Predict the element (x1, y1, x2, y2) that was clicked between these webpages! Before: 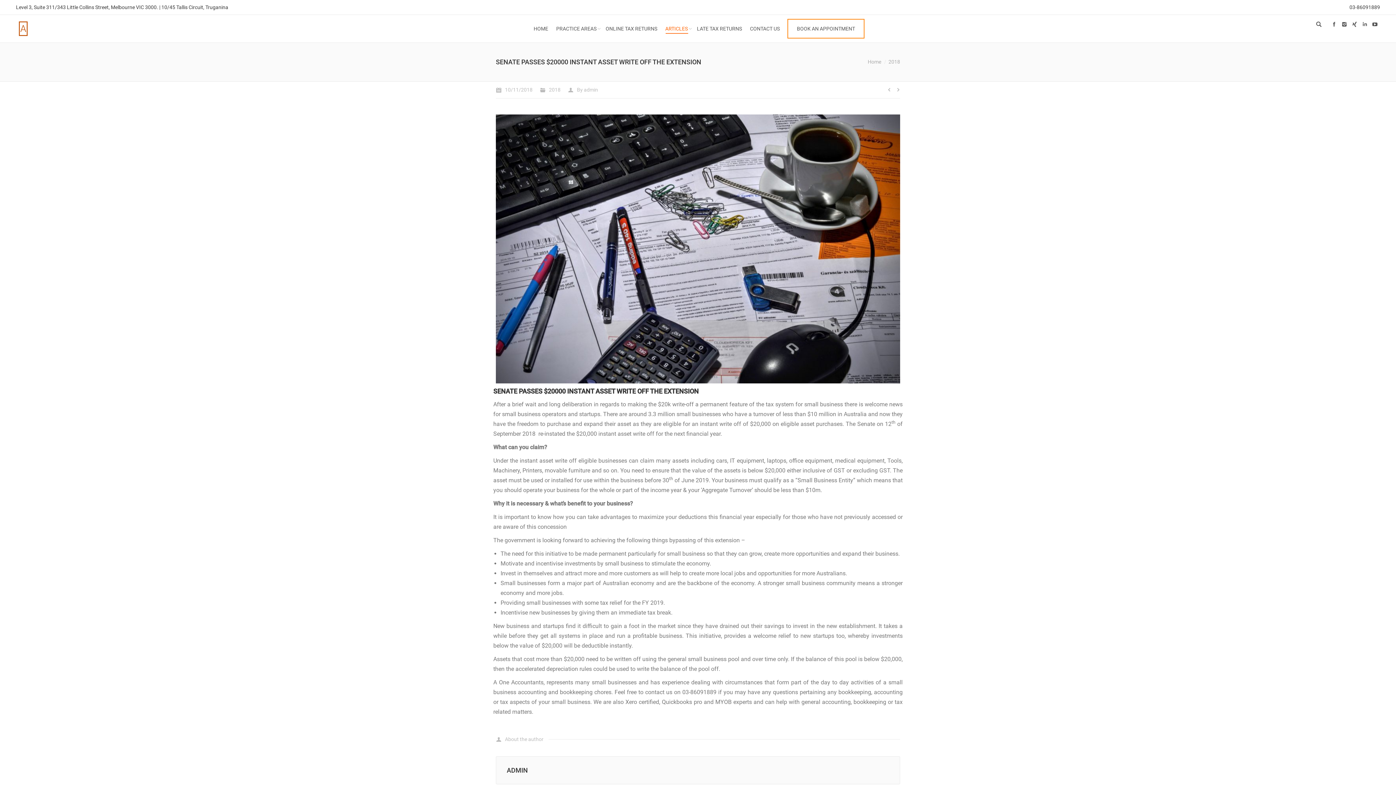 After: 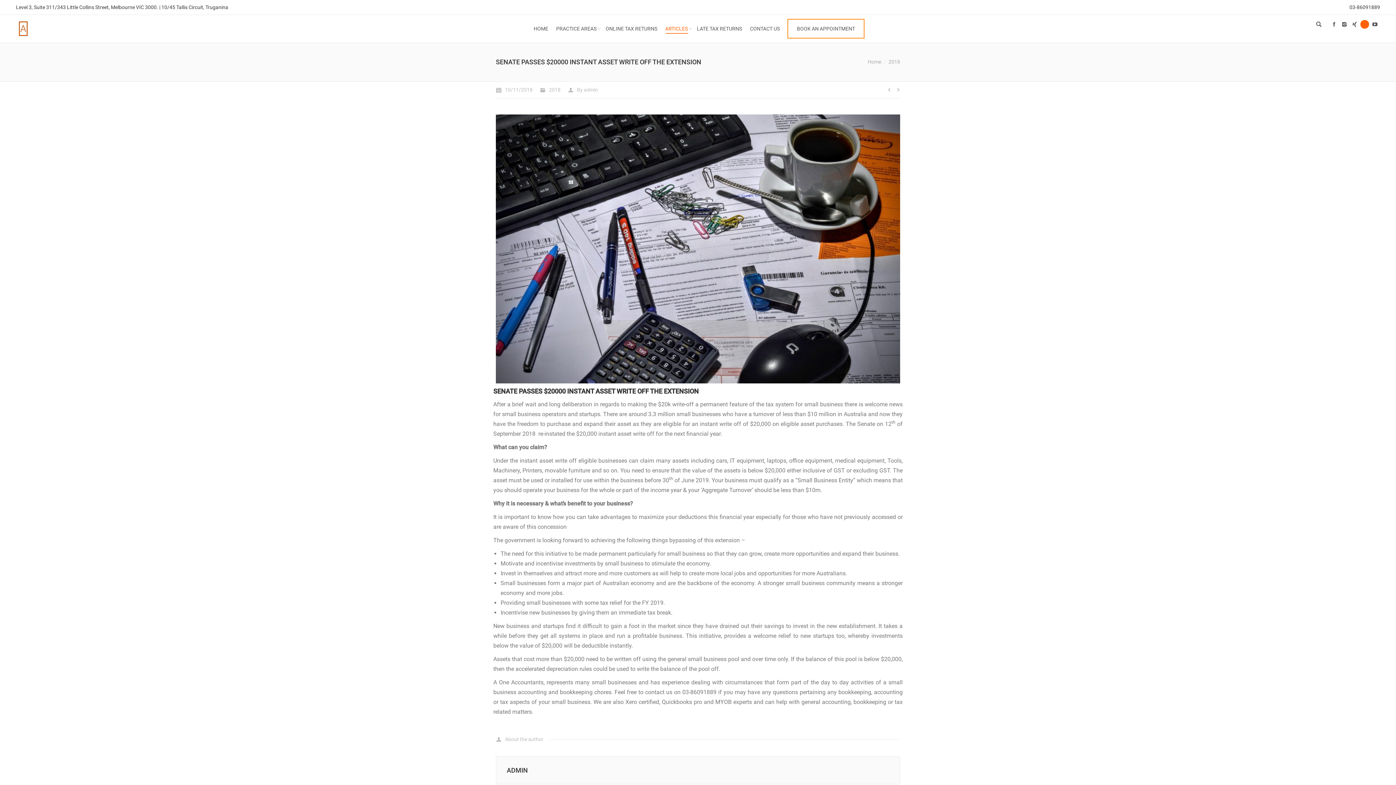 Action: bbox: (1360, 19, 1369, 28)